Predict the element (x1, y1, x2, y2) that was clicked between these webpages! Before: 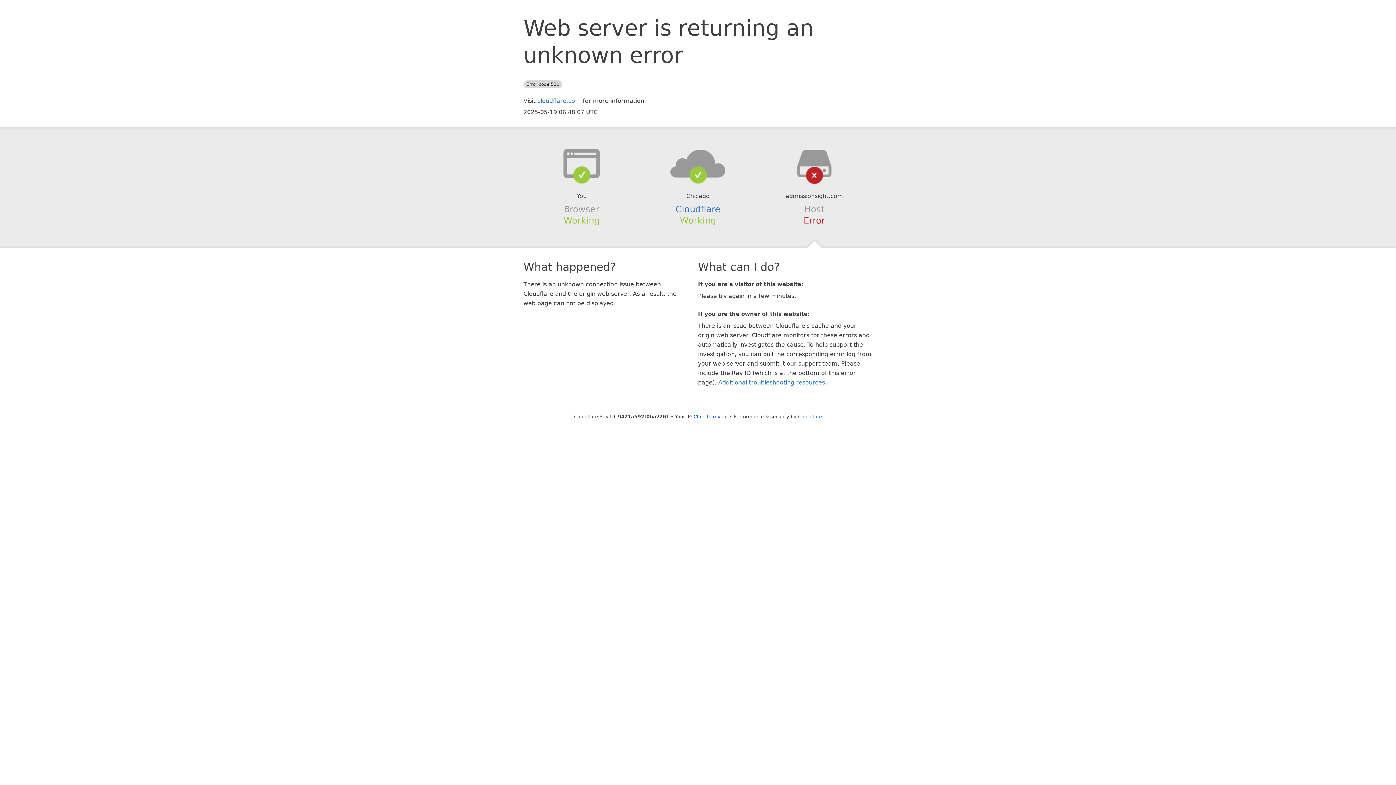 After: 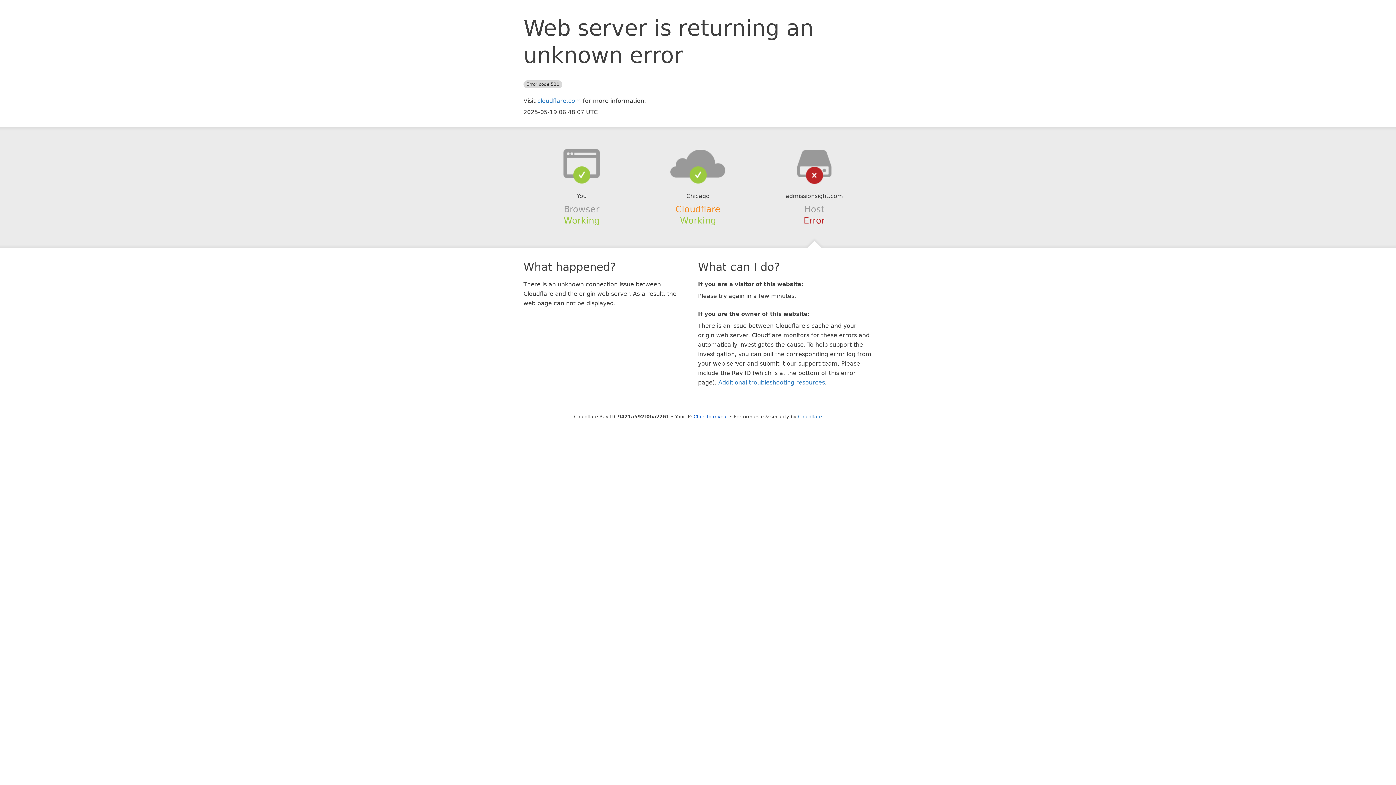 Action: label: Cloudflare bbox: (675, 204, 720, 214)